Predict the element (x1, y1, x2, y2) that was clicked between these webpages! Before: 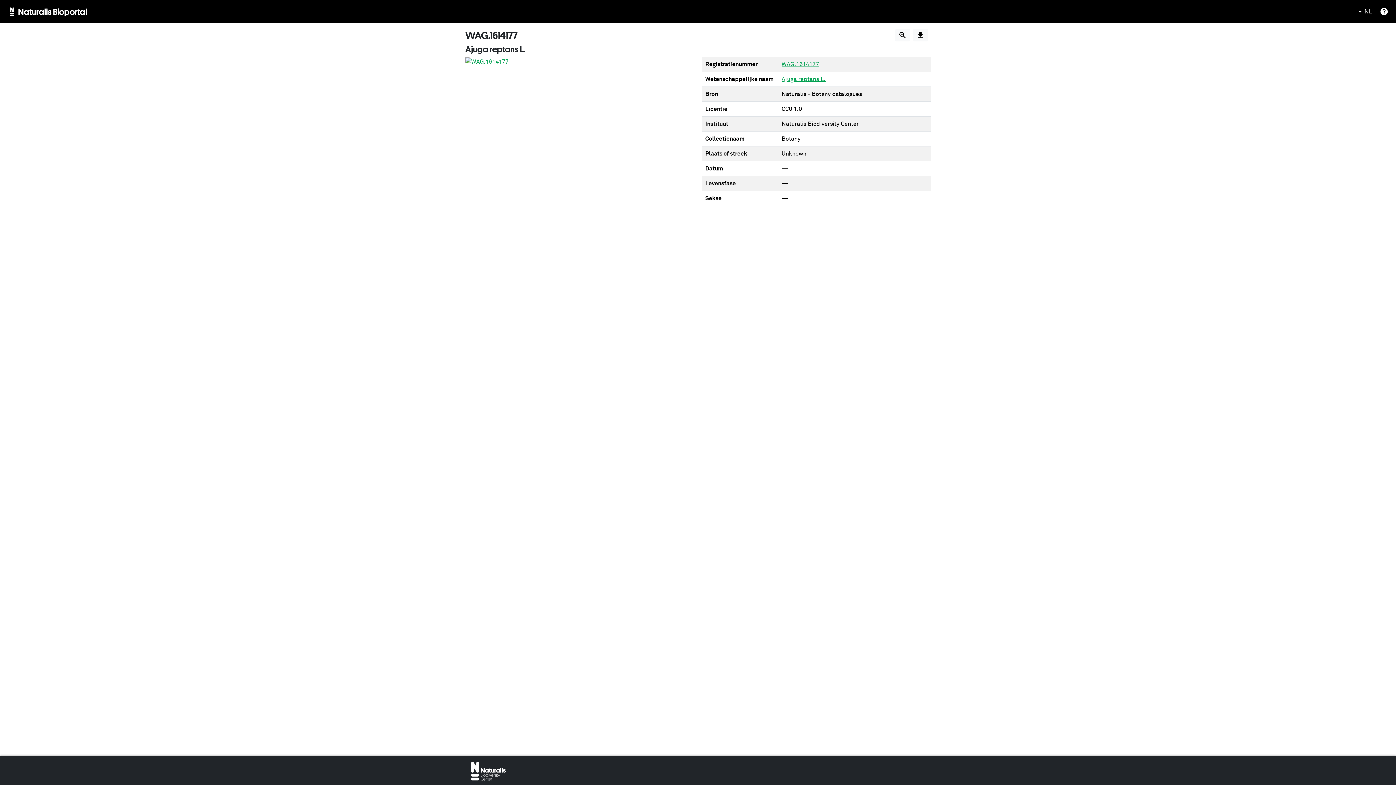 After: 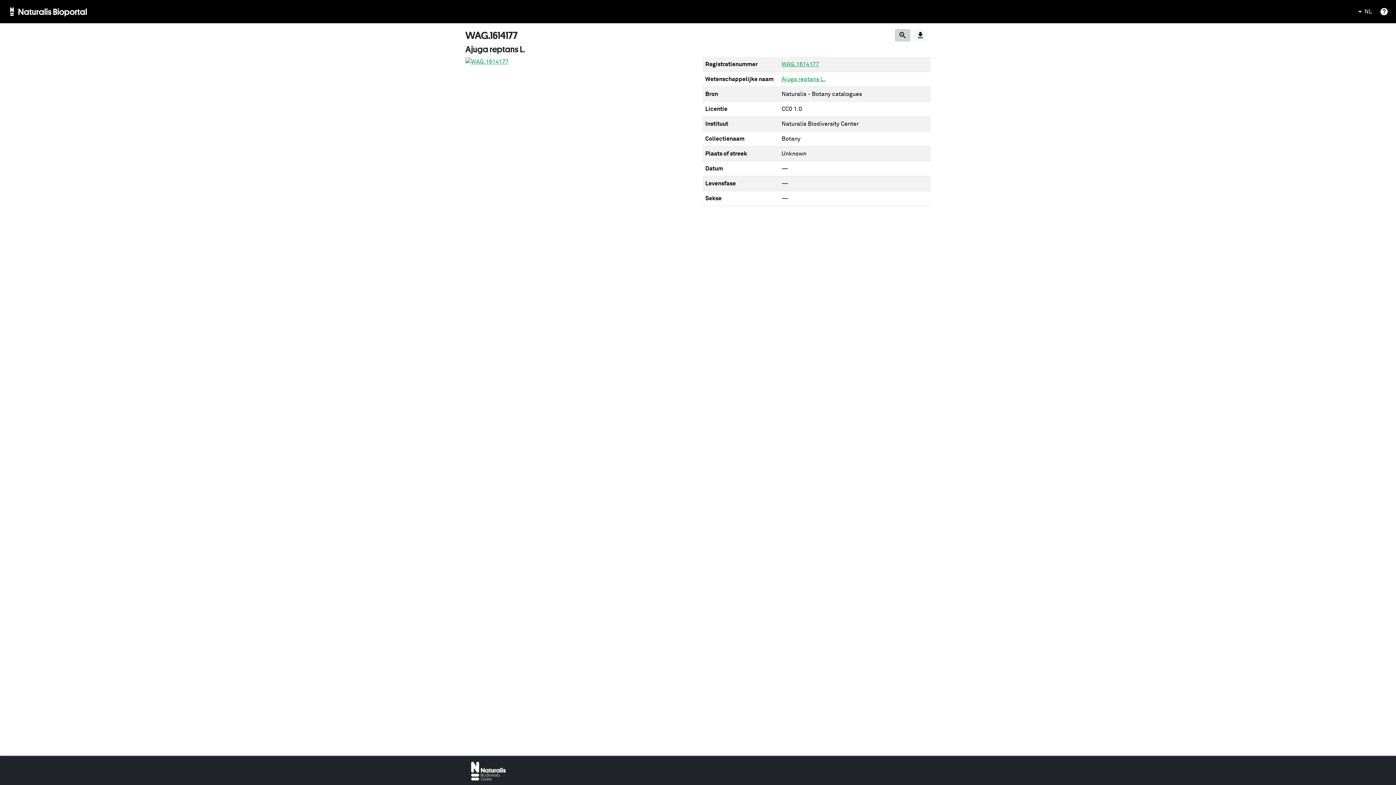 Action: bbox: (895, 29, 910, 41)